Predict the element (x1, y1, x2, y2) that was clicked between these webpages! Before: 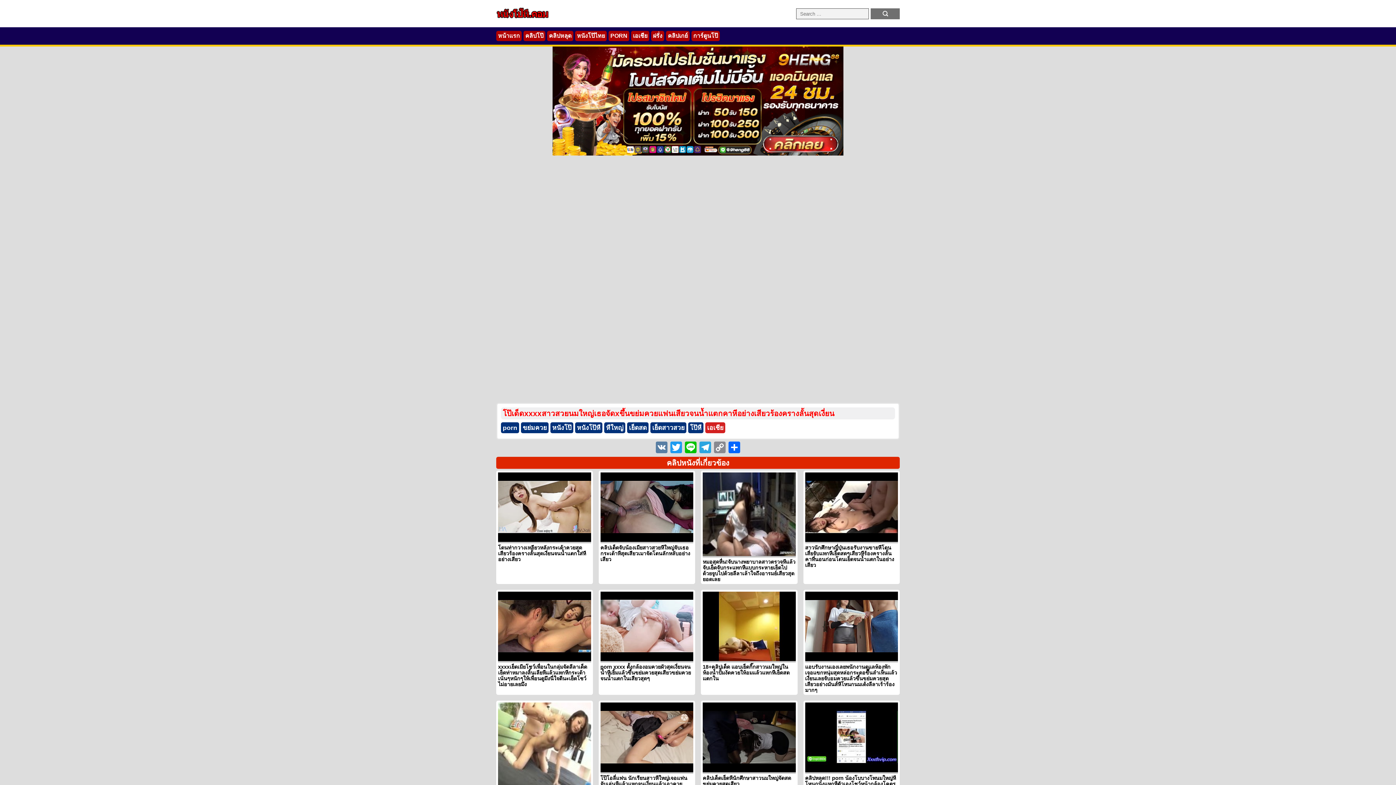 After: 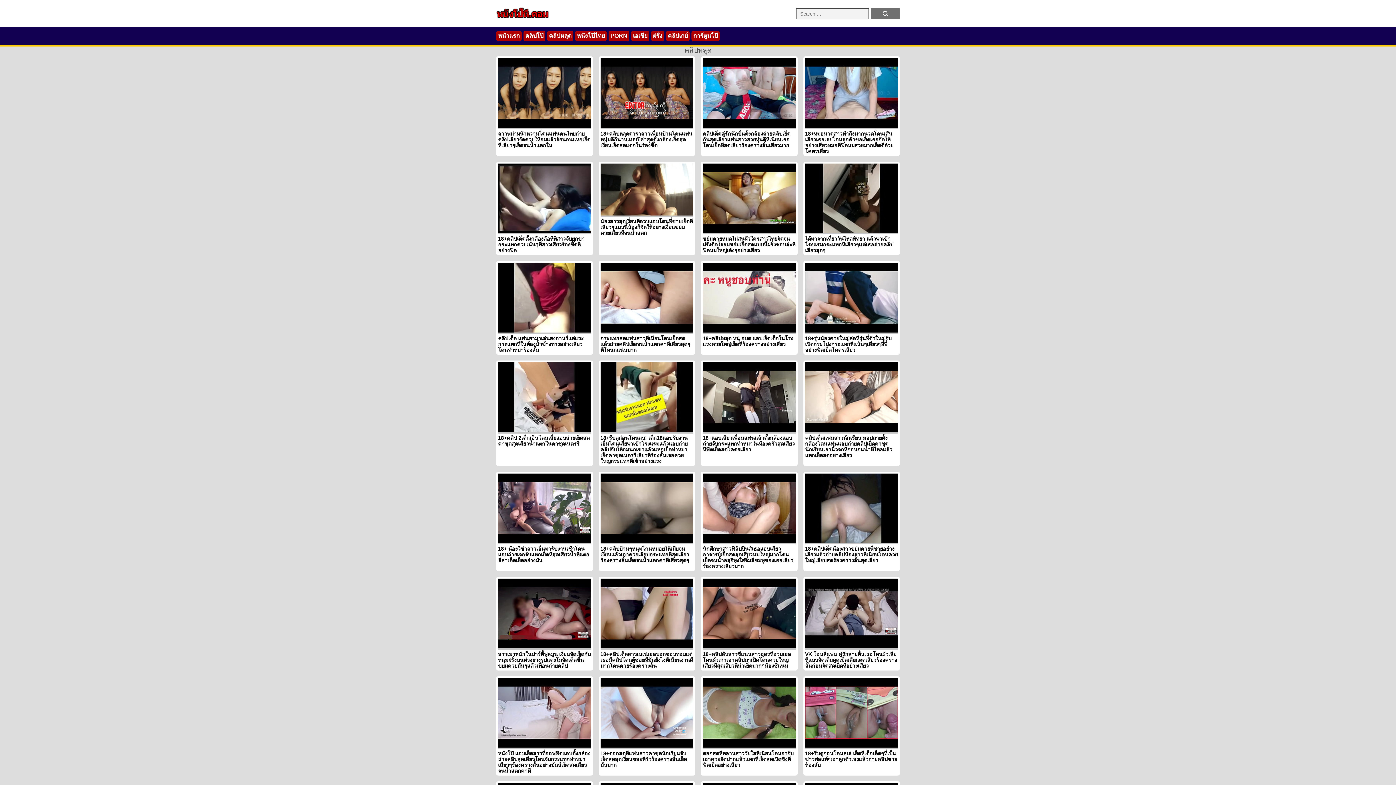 Action: bbox: (549, 32, 571, 38) label: คลิปหลุด